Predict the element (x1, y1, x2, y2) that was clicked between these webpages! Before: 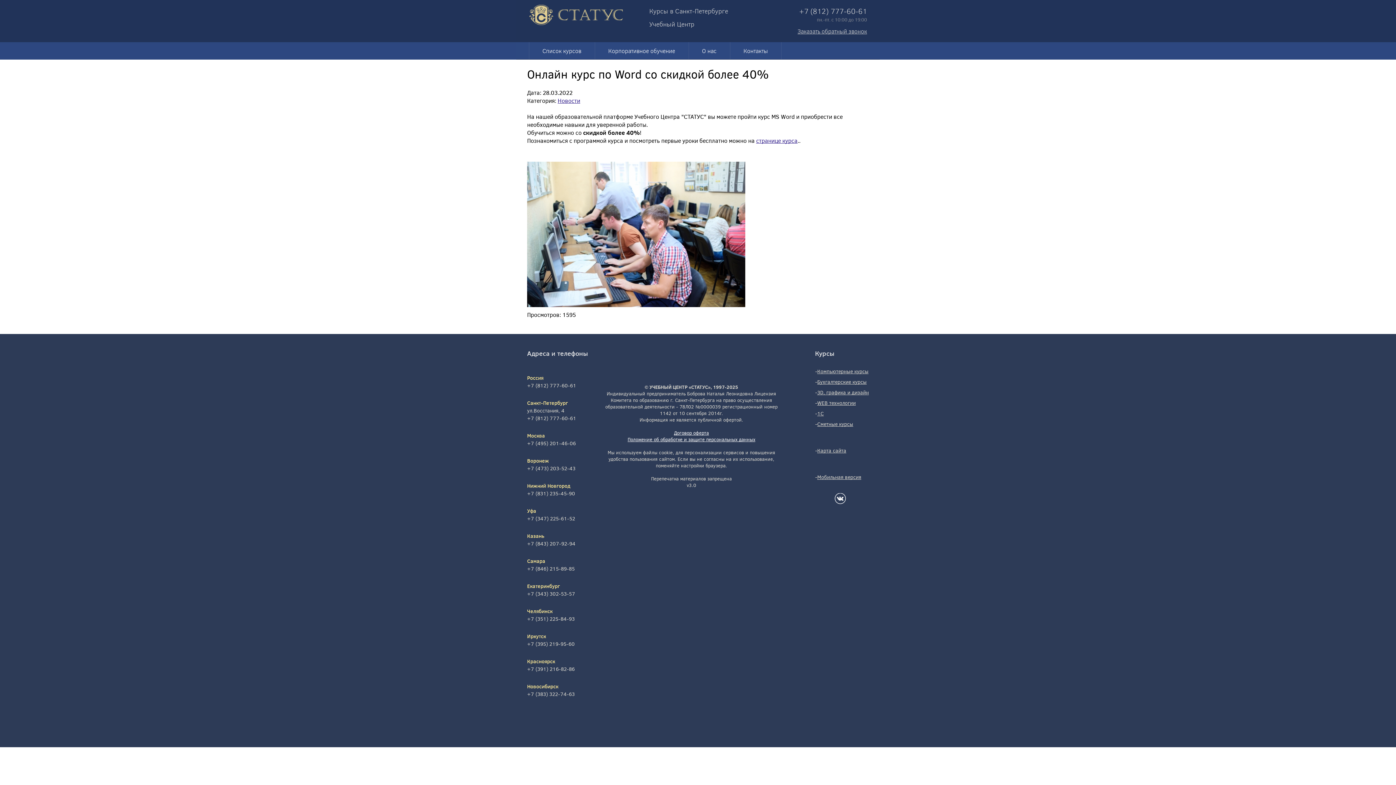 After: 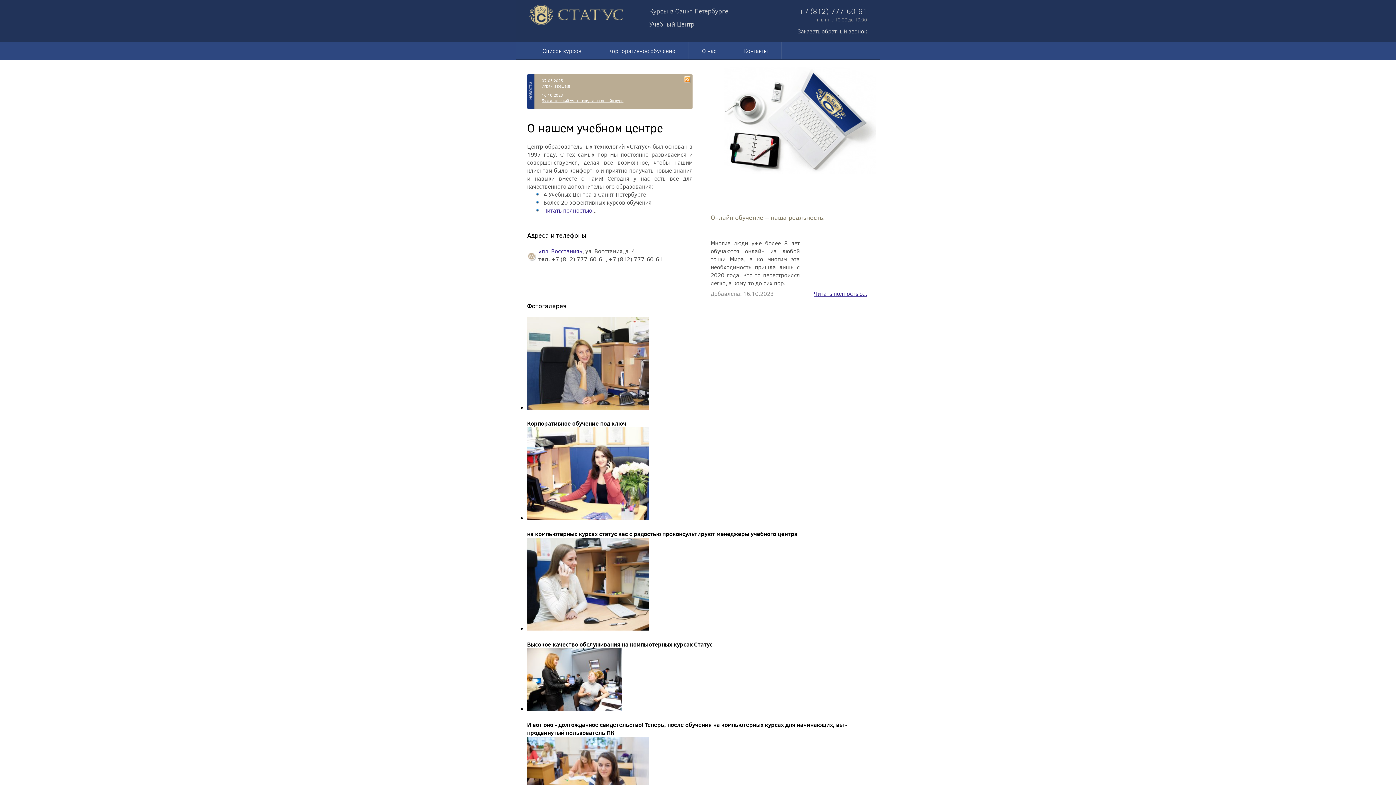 Action: bbox: (516, 20, 625, 28)